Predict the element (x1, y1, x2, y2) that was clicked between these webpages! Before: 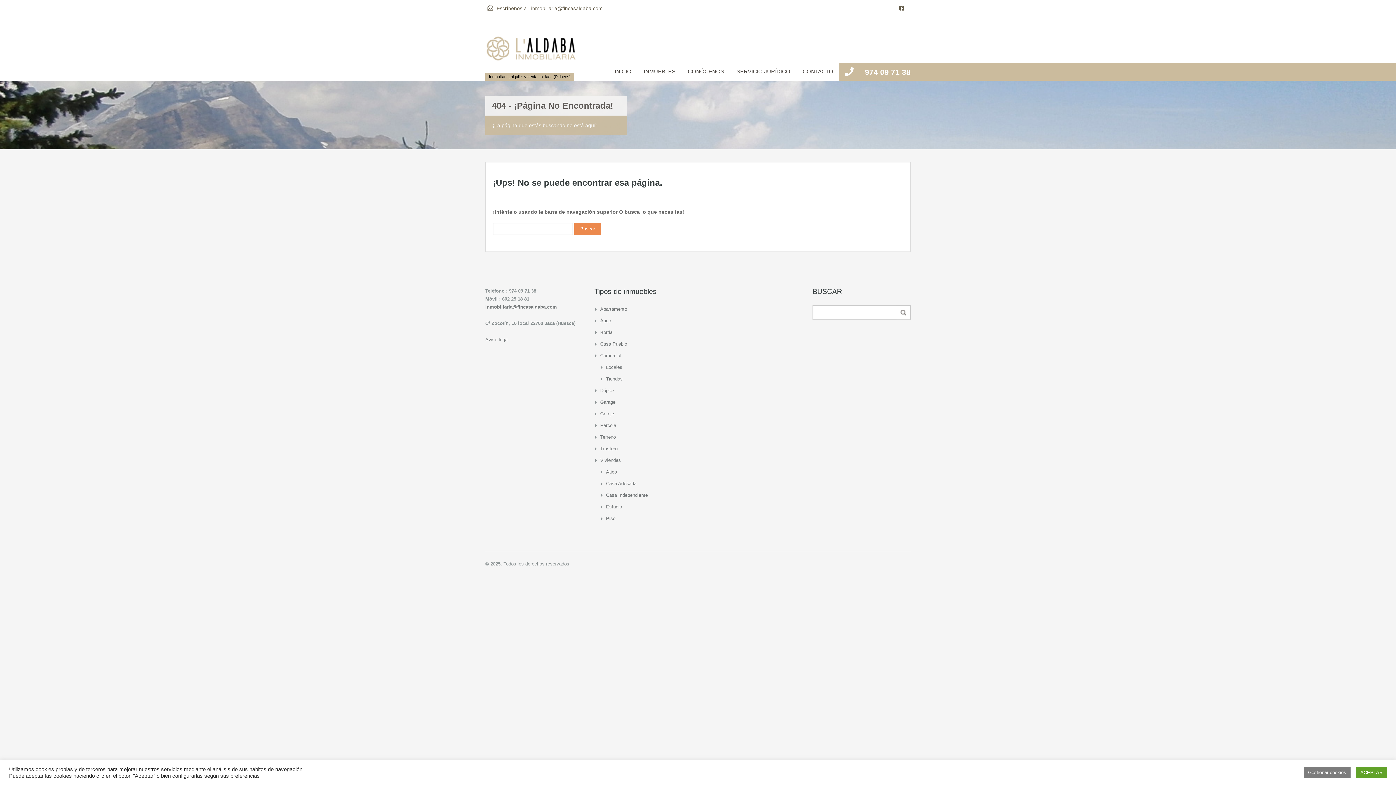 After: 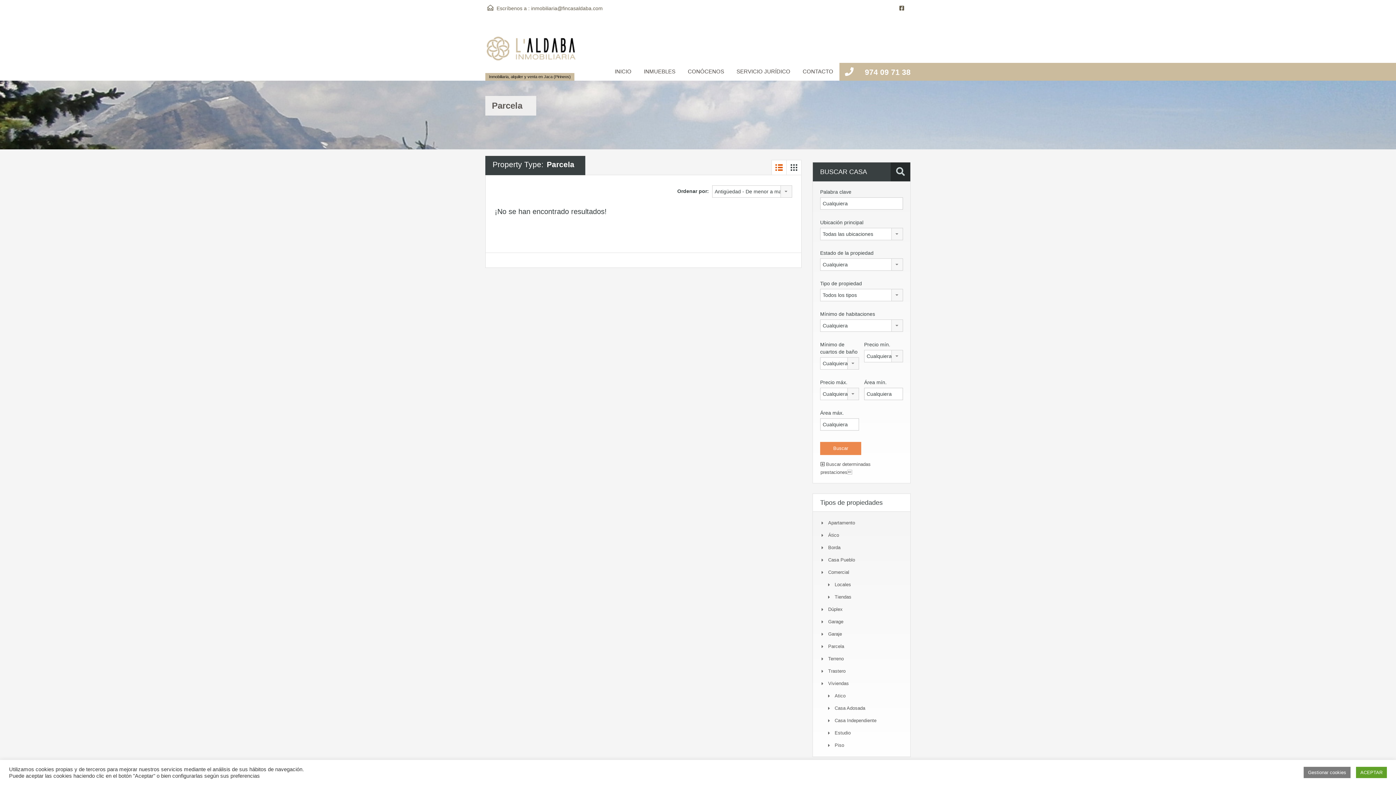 Action: label: Parcela bbox: (600, 422, 616, 428)